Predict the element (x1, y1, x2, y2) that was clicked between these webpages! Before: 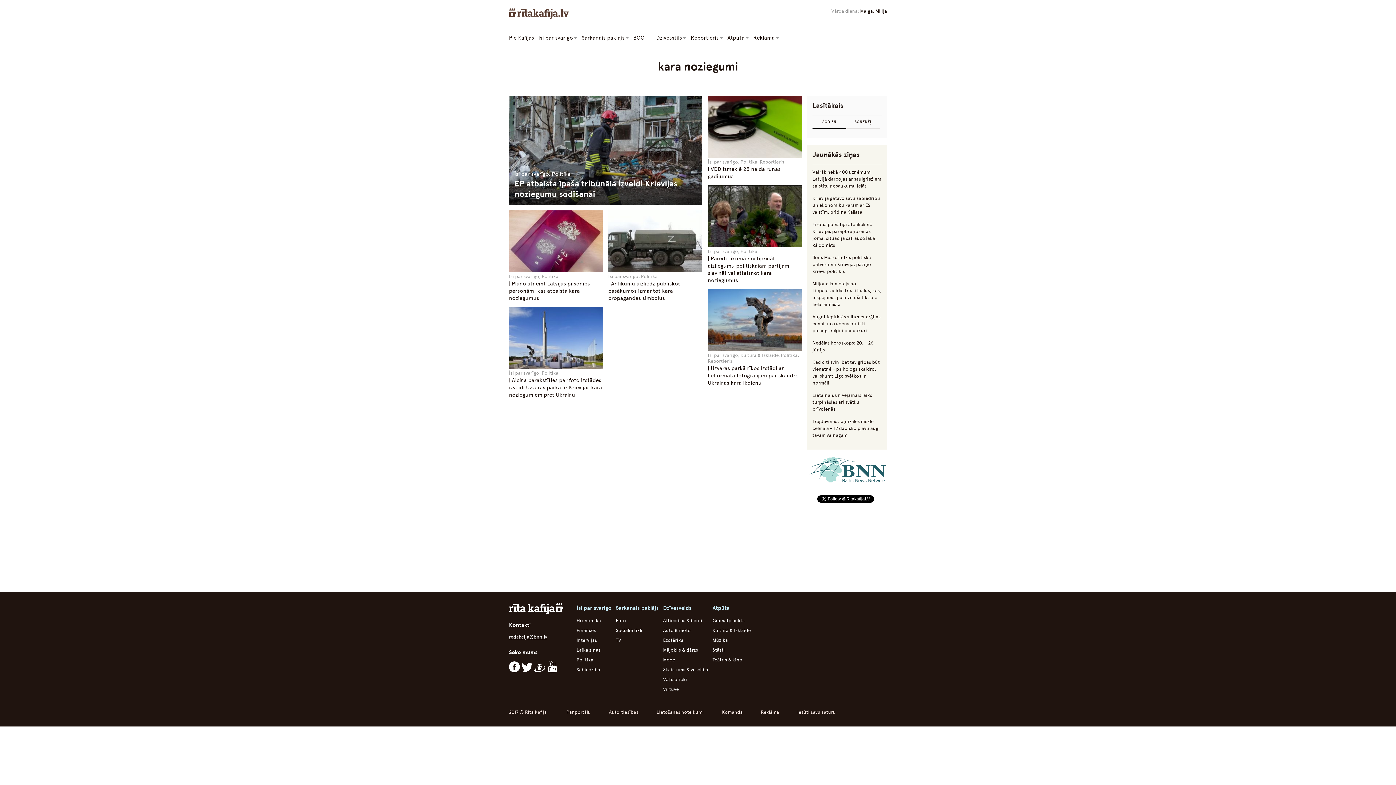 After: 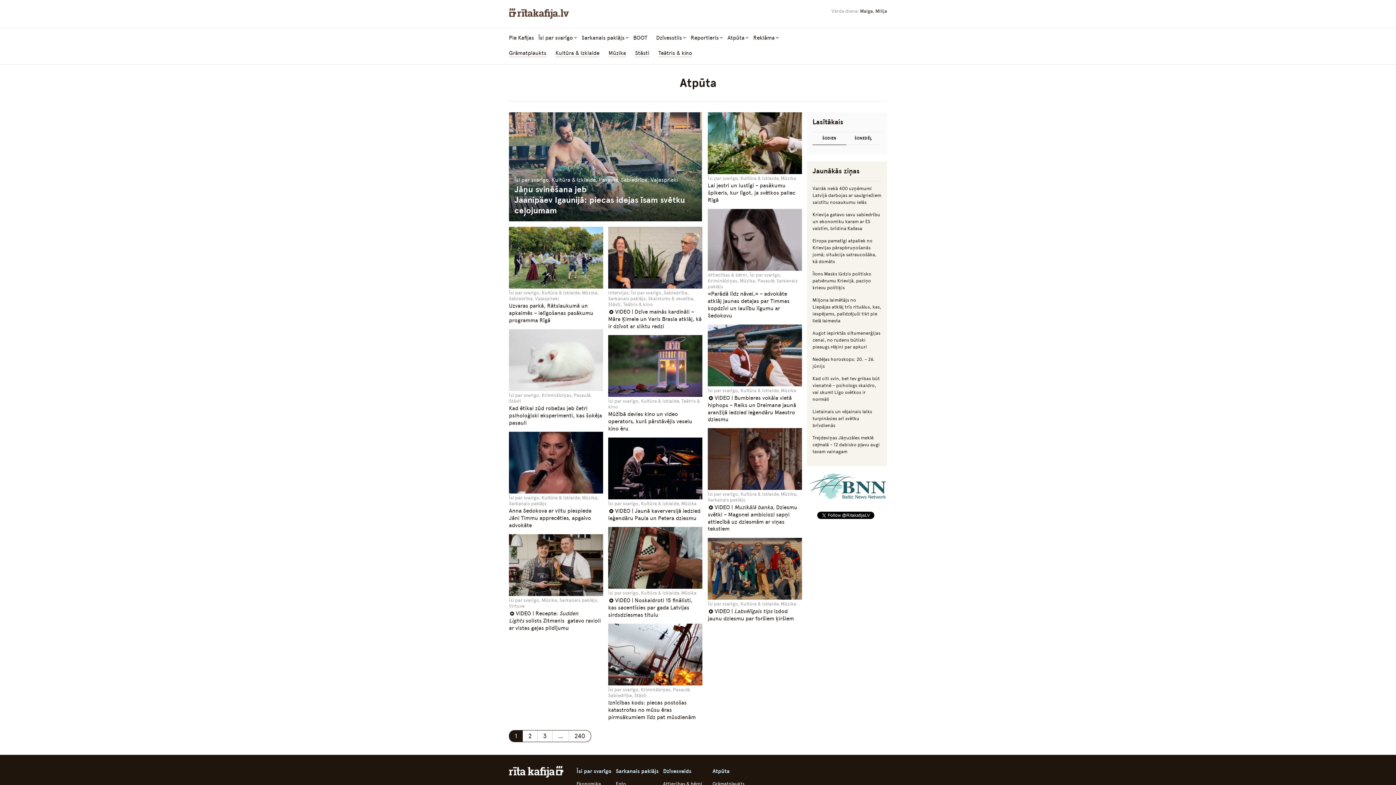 Action: label: Atpūta bbox: (726, 34, 746, 41)